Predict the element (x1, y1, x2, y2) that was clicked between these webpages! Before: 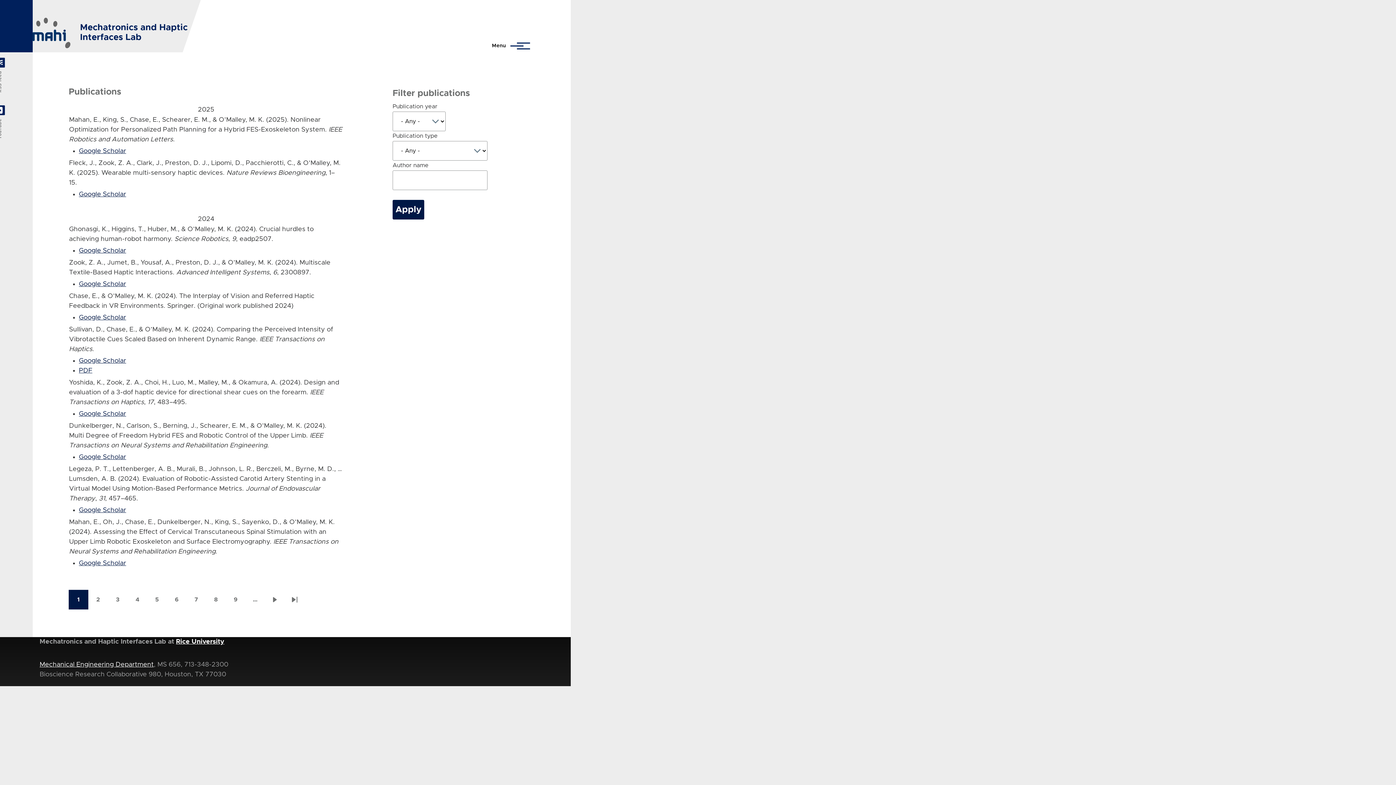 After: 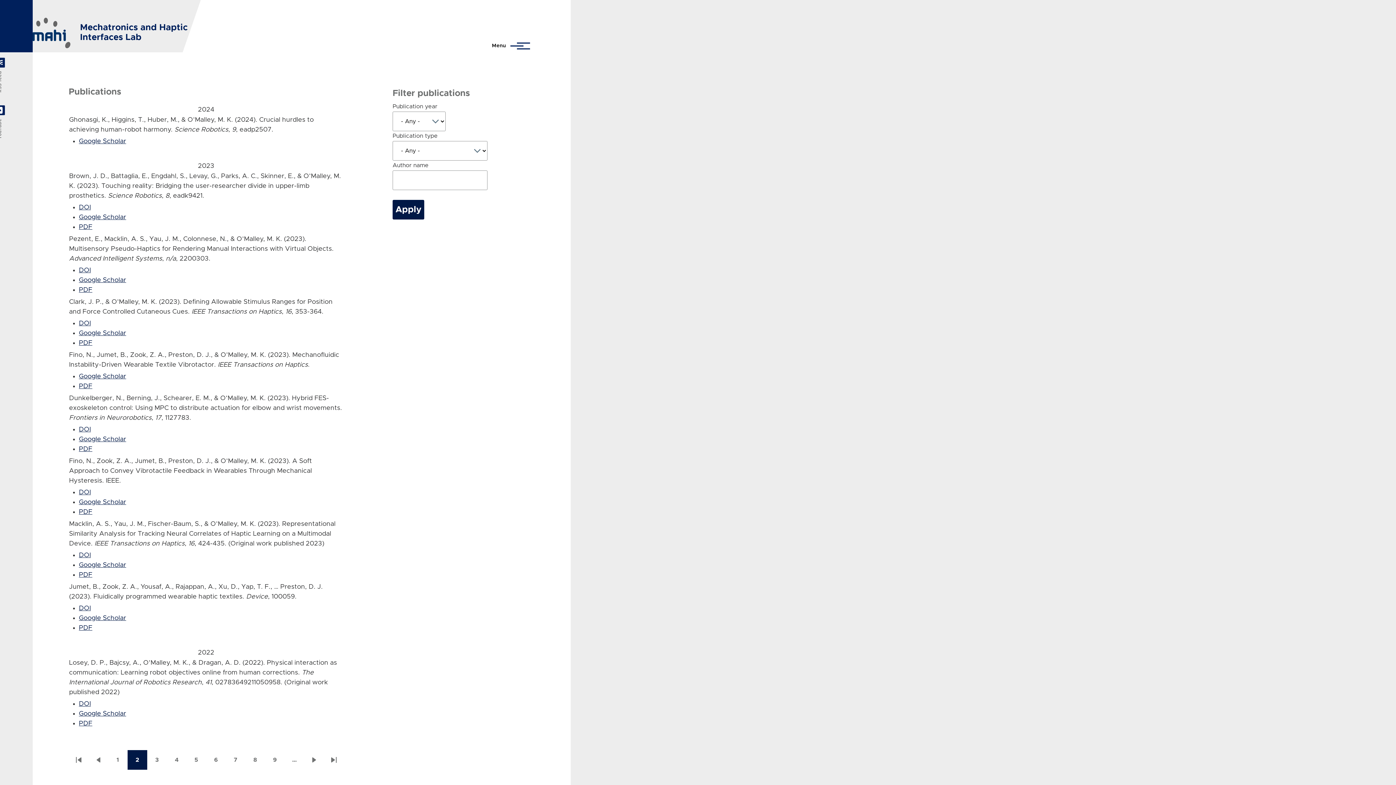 Action: bbox: (88, 590, 108, 609) label: Page
2